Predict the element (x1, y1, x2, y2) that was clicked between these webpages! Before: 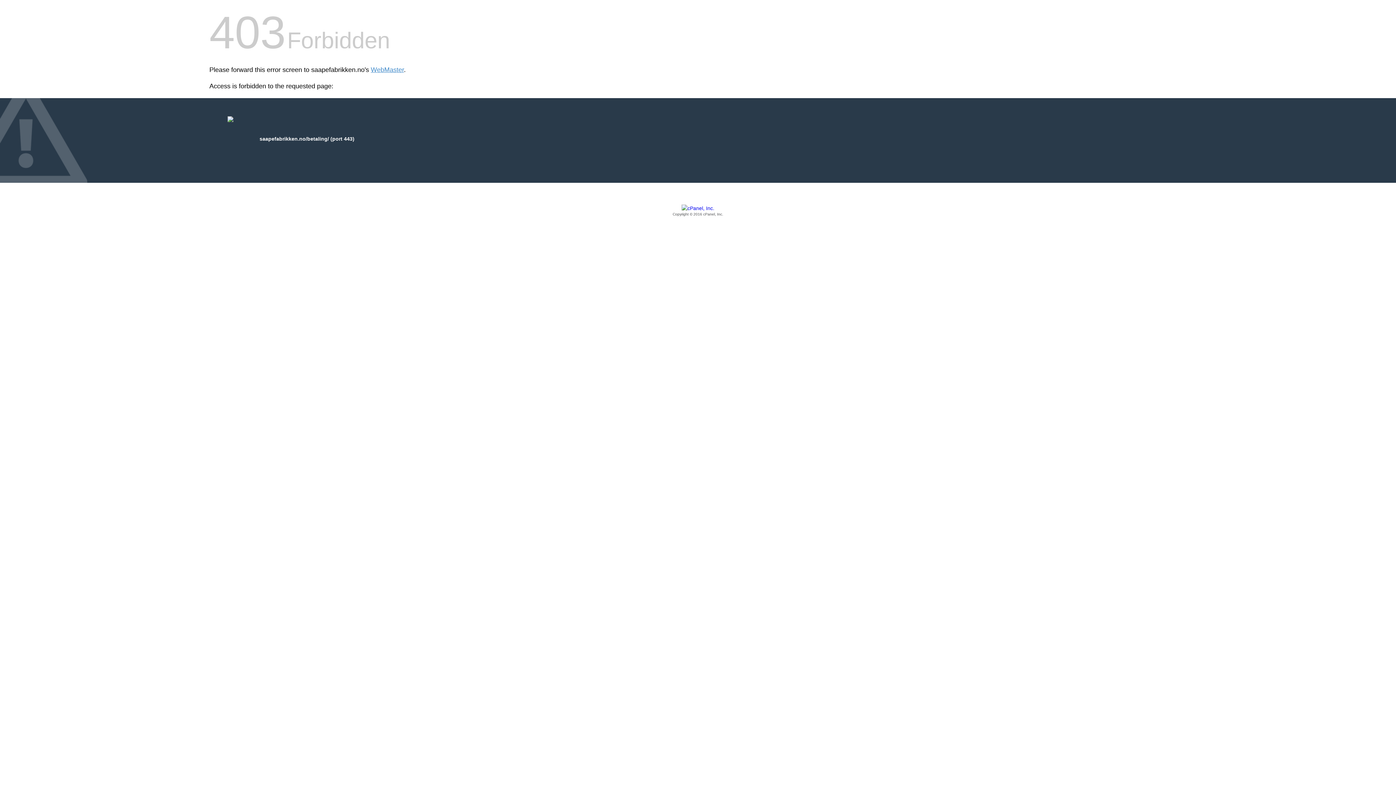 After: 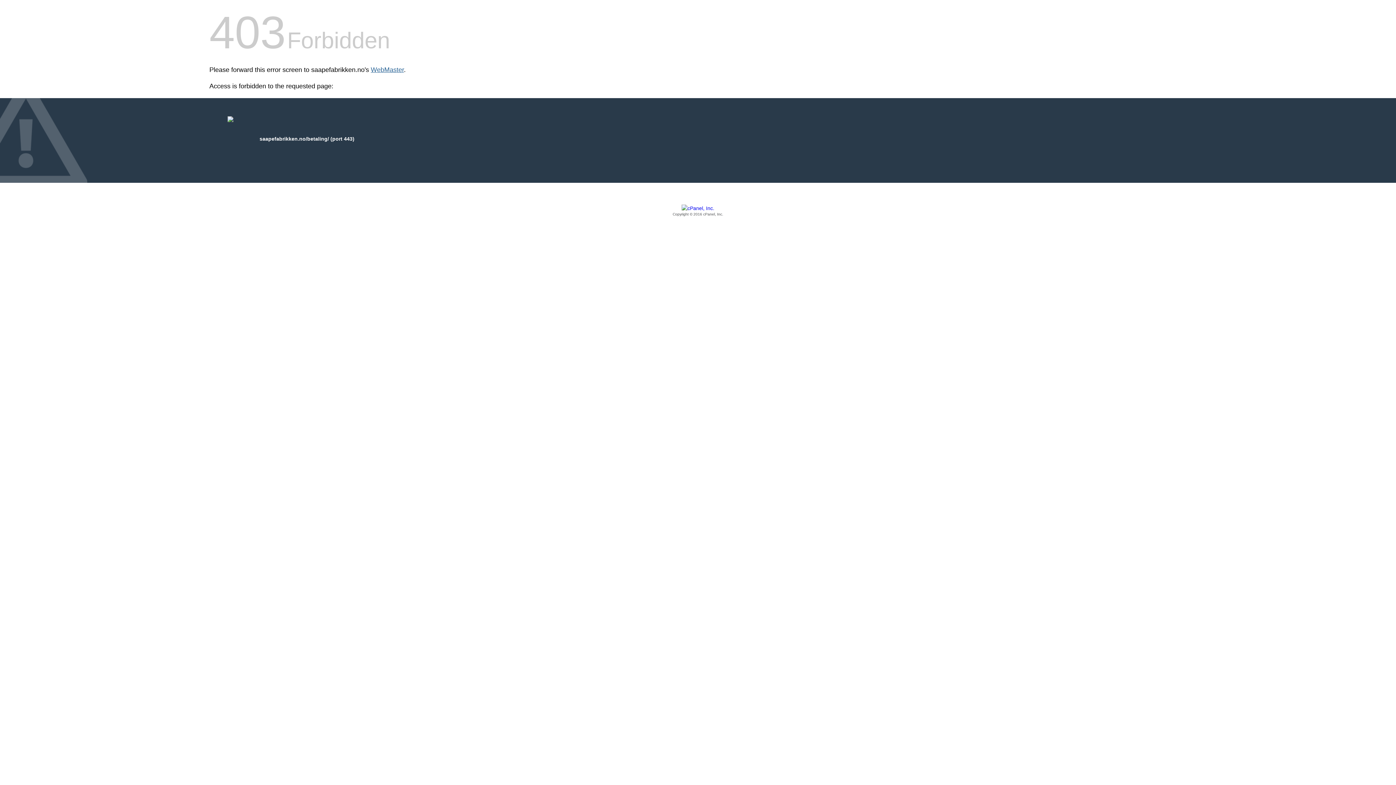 Action: label: WebMaster bbox: (370, 66, 404, 73)